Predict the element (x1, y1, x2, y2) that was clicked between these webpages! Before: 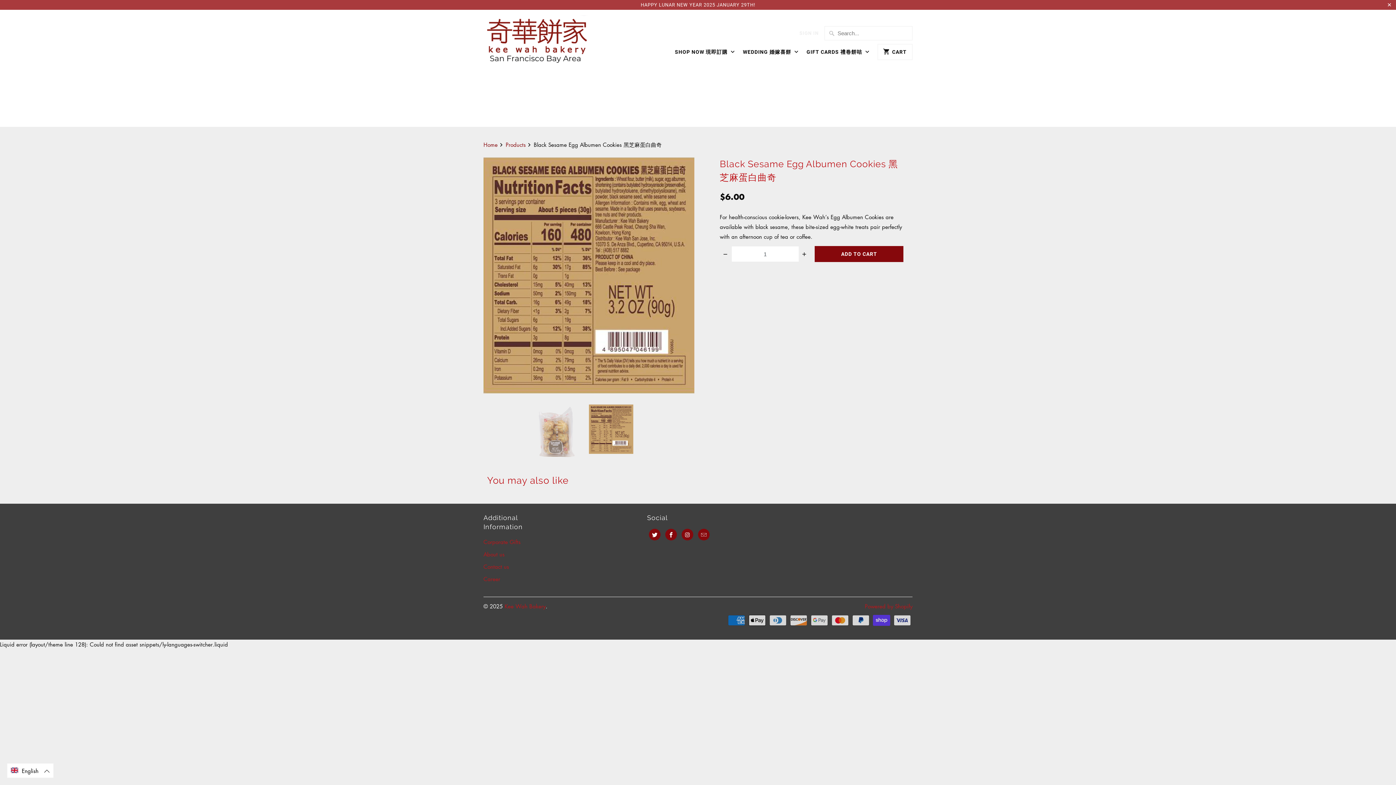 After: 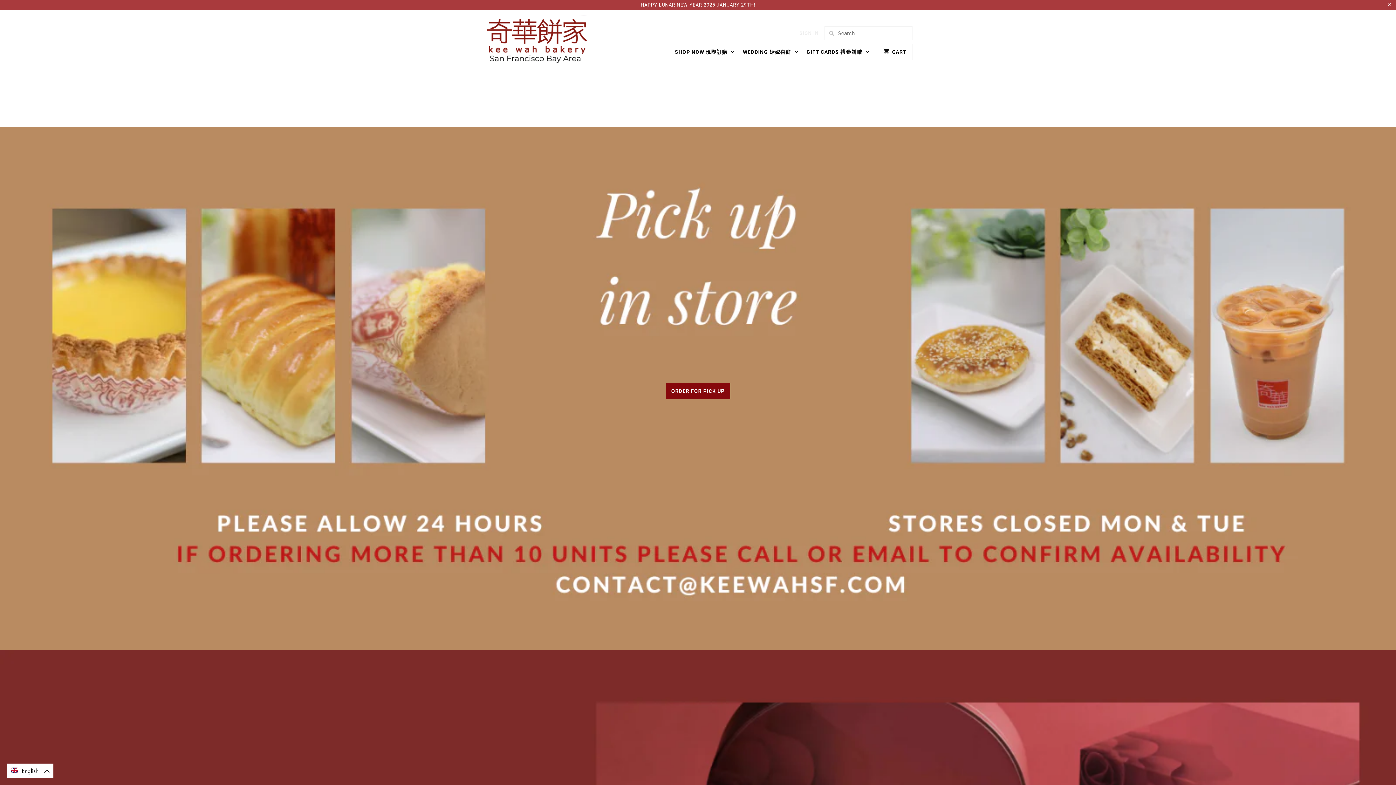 Action: bbox: (504, 651, 545, 658) label: Kee Wah Bakery